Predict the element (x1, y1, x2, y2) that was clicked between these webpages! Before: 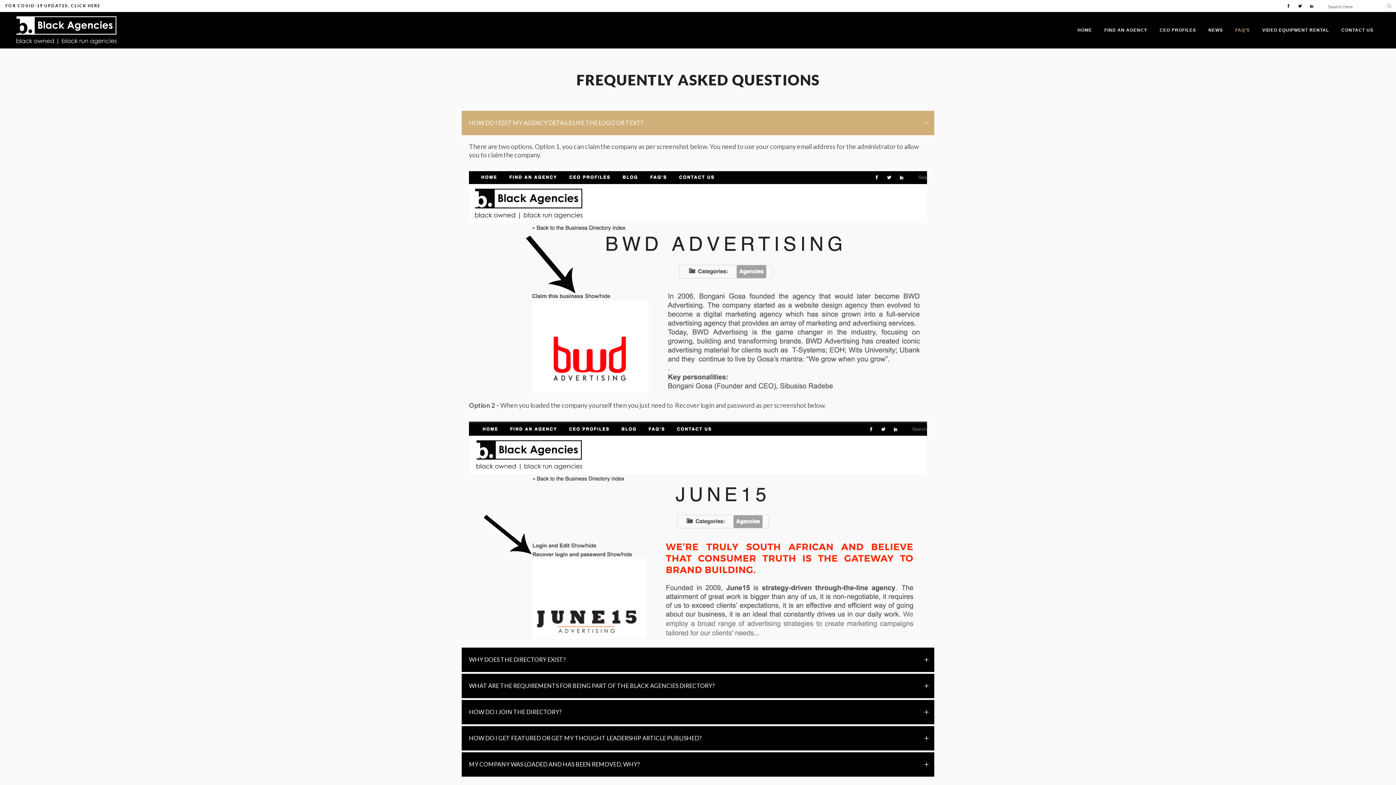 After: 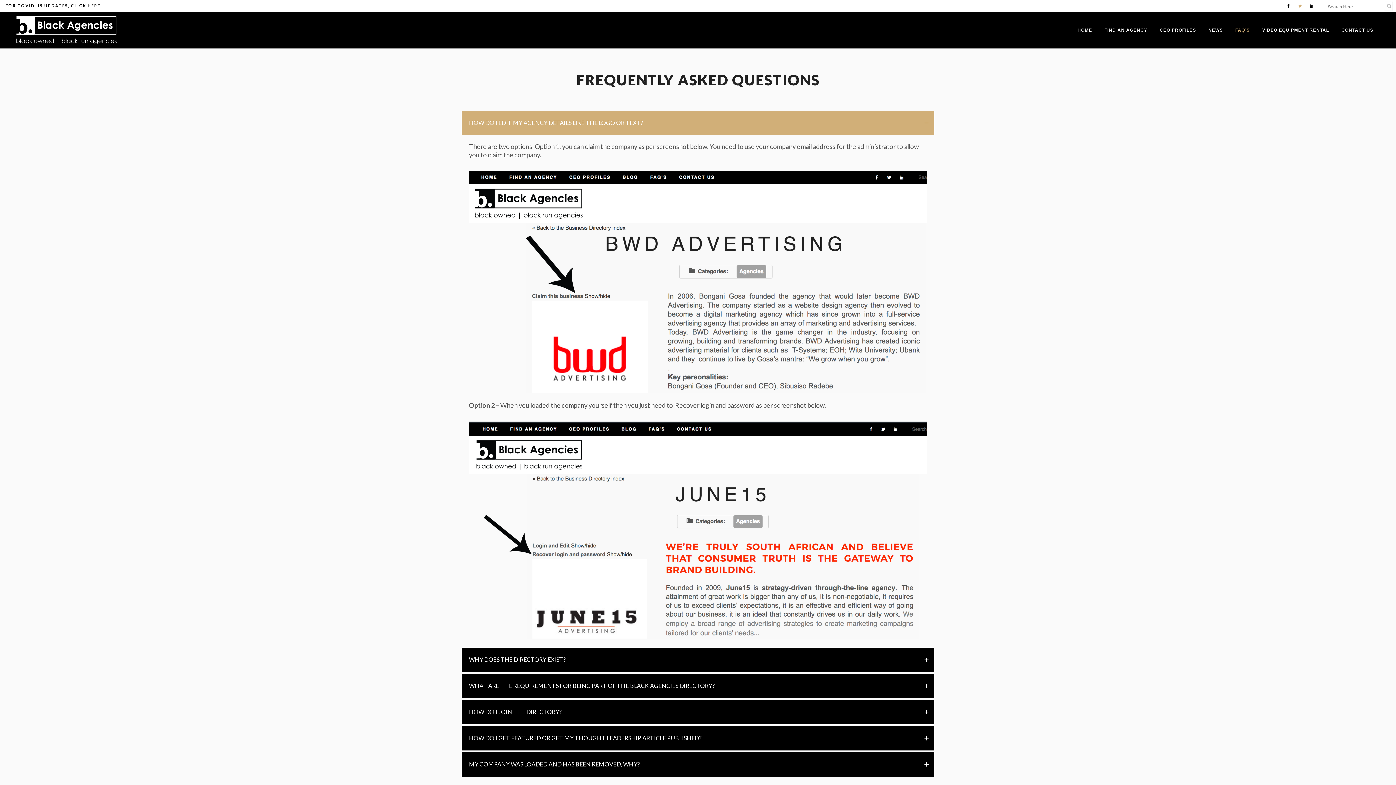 Action: bbox: (1298, 0, 1310, 12)